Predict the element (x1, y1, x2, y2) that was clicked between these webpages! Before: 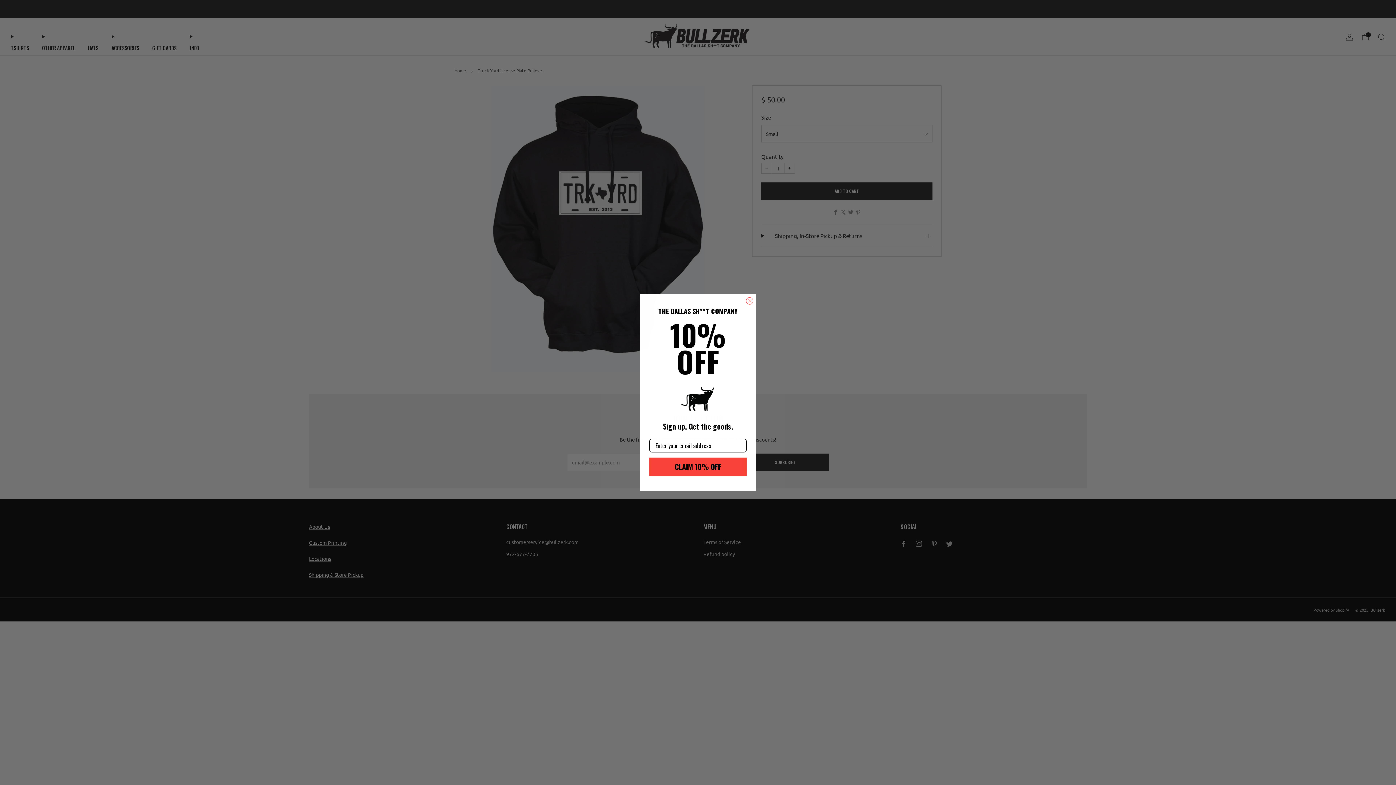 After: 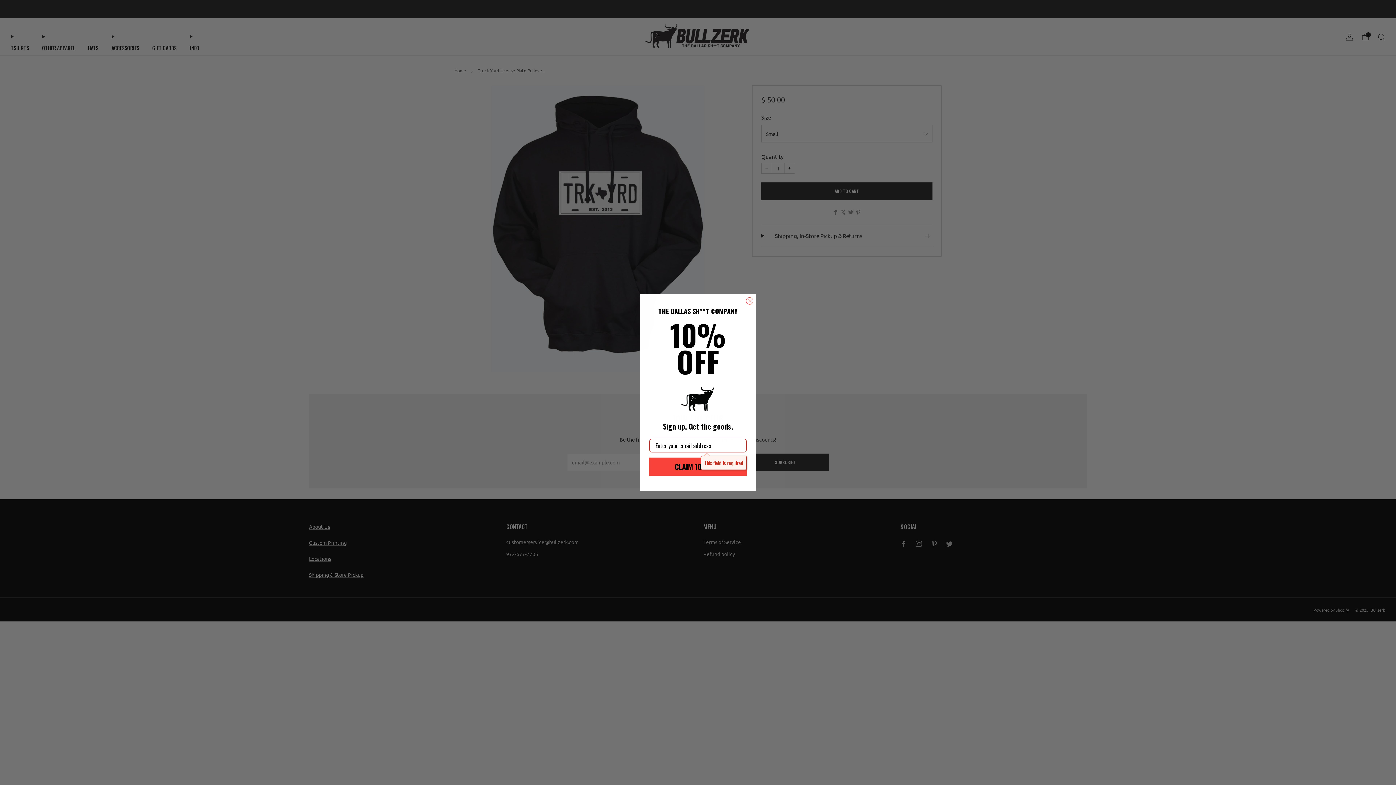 Action: bbox: (649, 457, 746, 476) label: CLAIM 10% OFF